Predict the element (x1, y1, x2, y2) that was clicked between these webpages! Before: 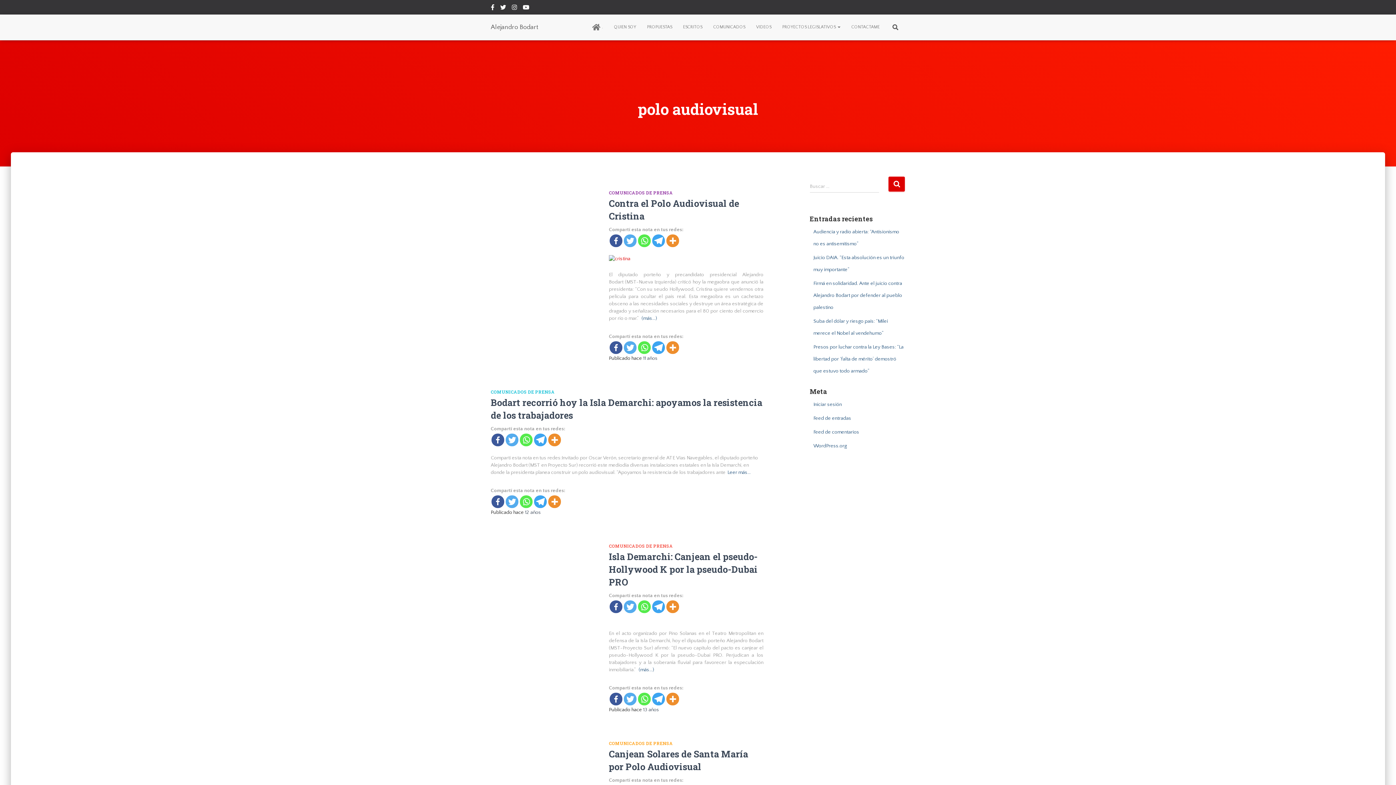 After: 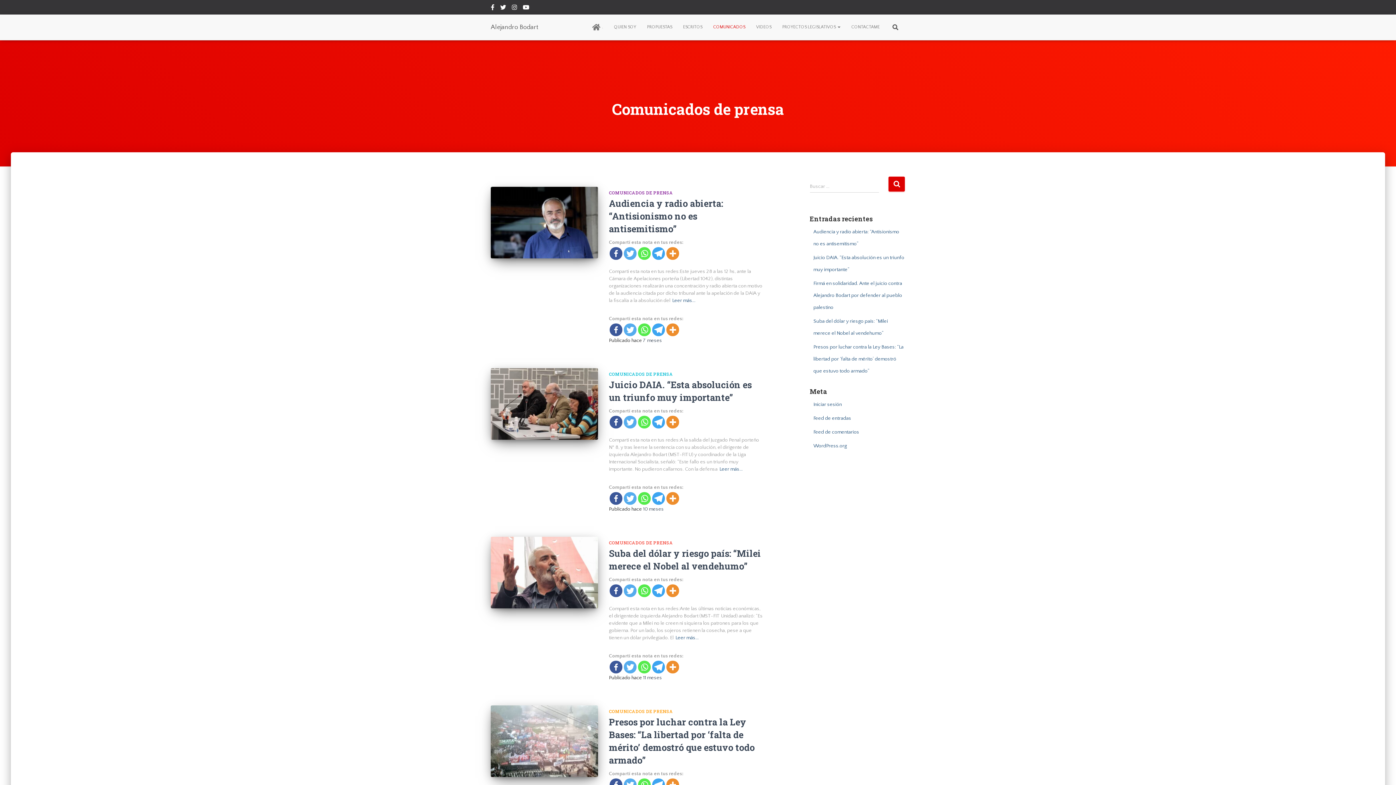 Action: bbox: (708, 18, 750, 36) label: COMUNICADOS